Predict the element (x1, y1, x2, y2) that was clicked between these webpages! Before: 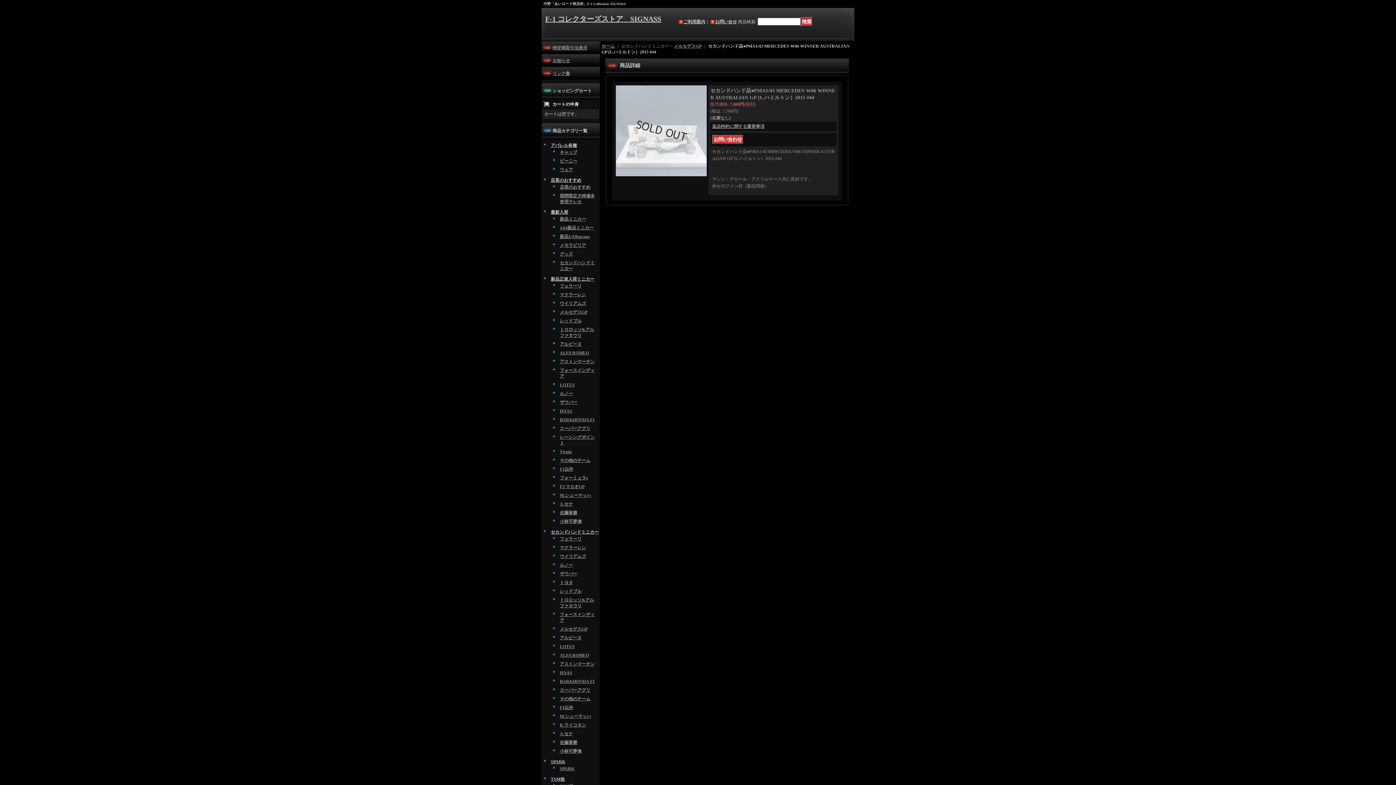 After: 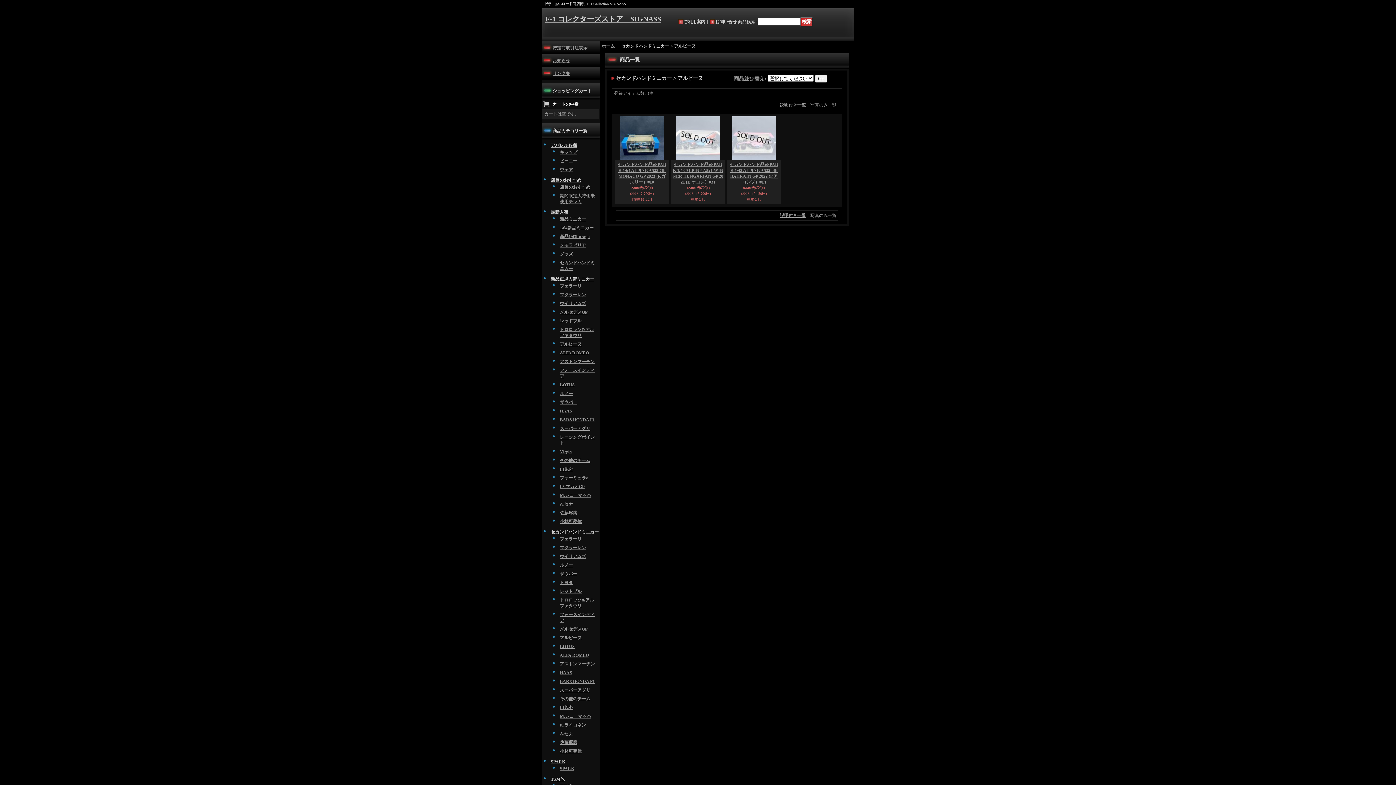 Action: bbox: (560, 635, 581, 640) label: アルピーヌ